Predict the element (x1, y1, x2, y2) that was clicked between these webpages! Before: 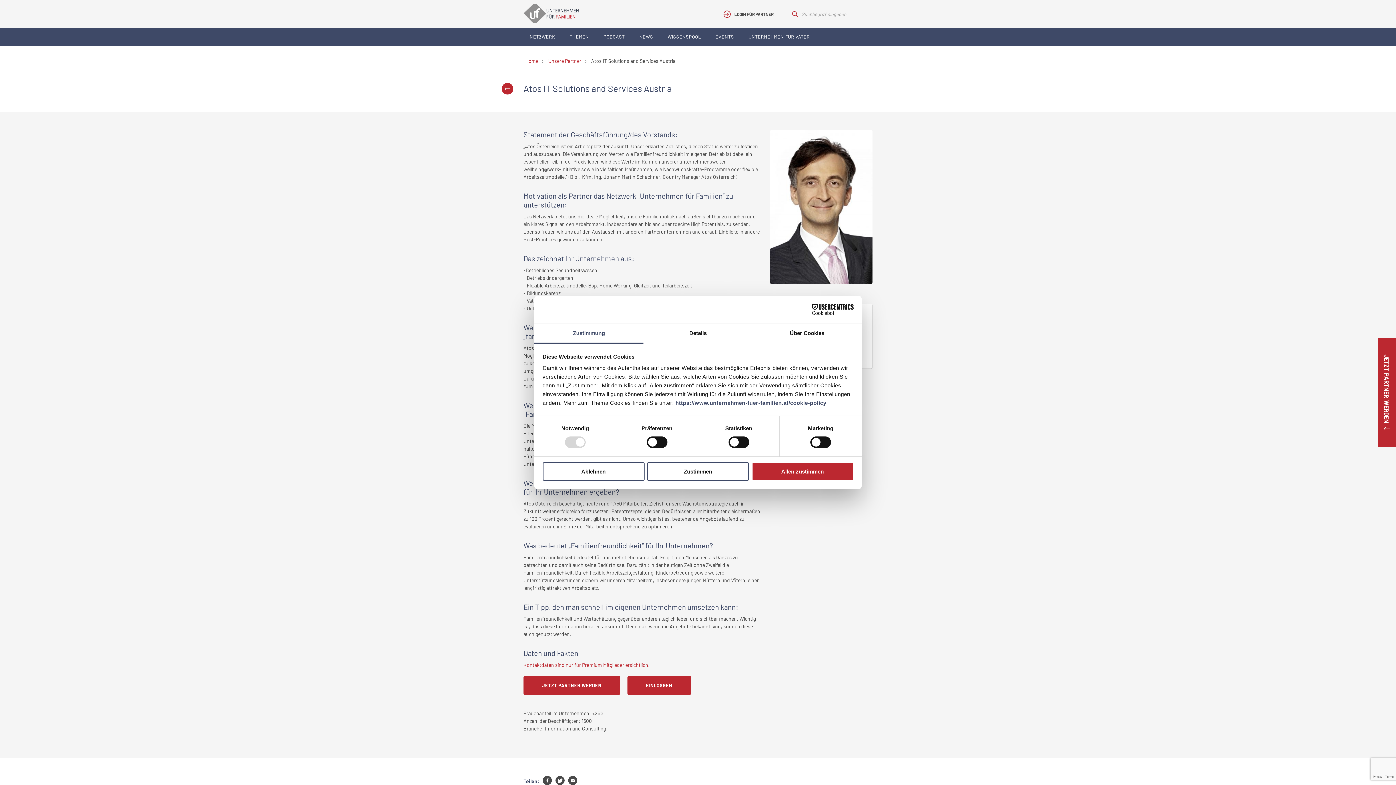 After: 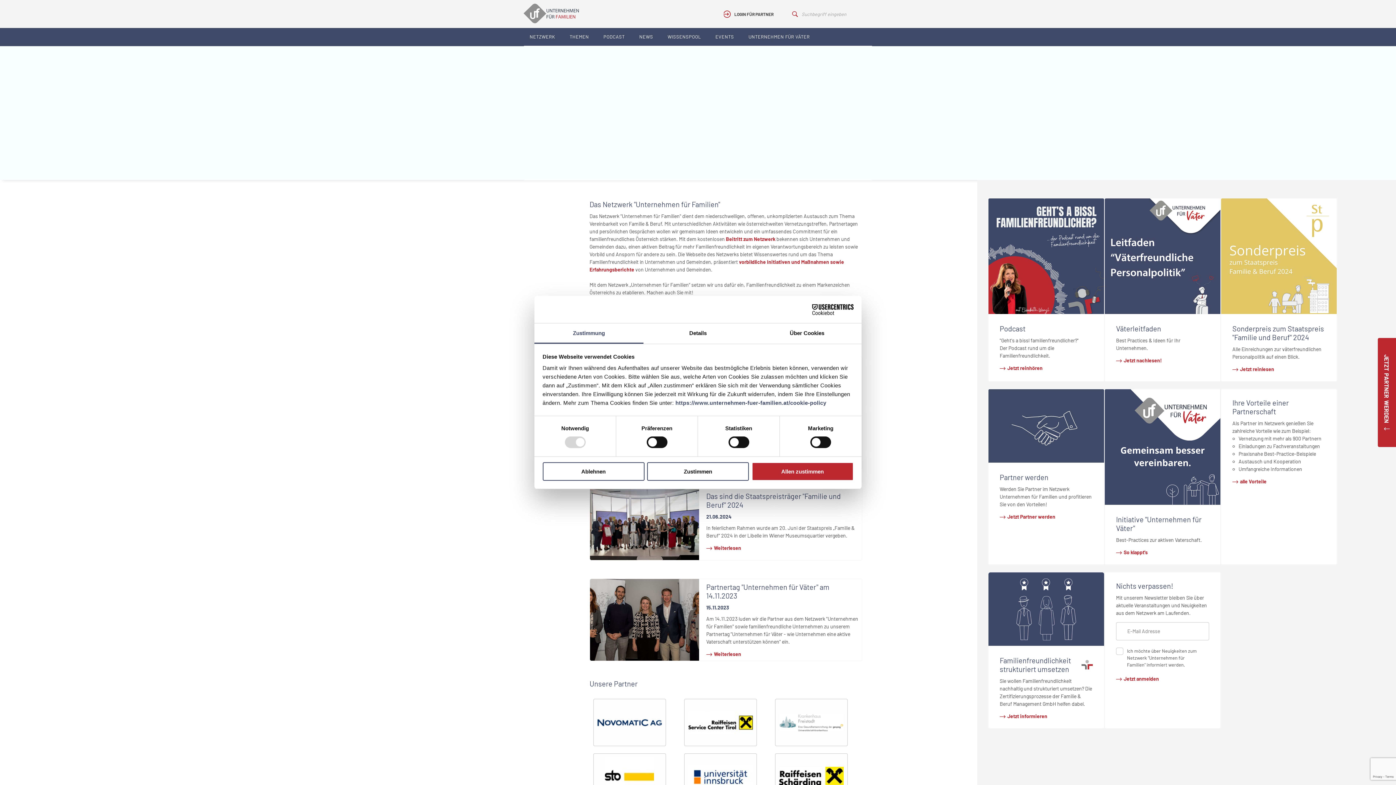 Action: bbox: (523, 0, 579, 28)